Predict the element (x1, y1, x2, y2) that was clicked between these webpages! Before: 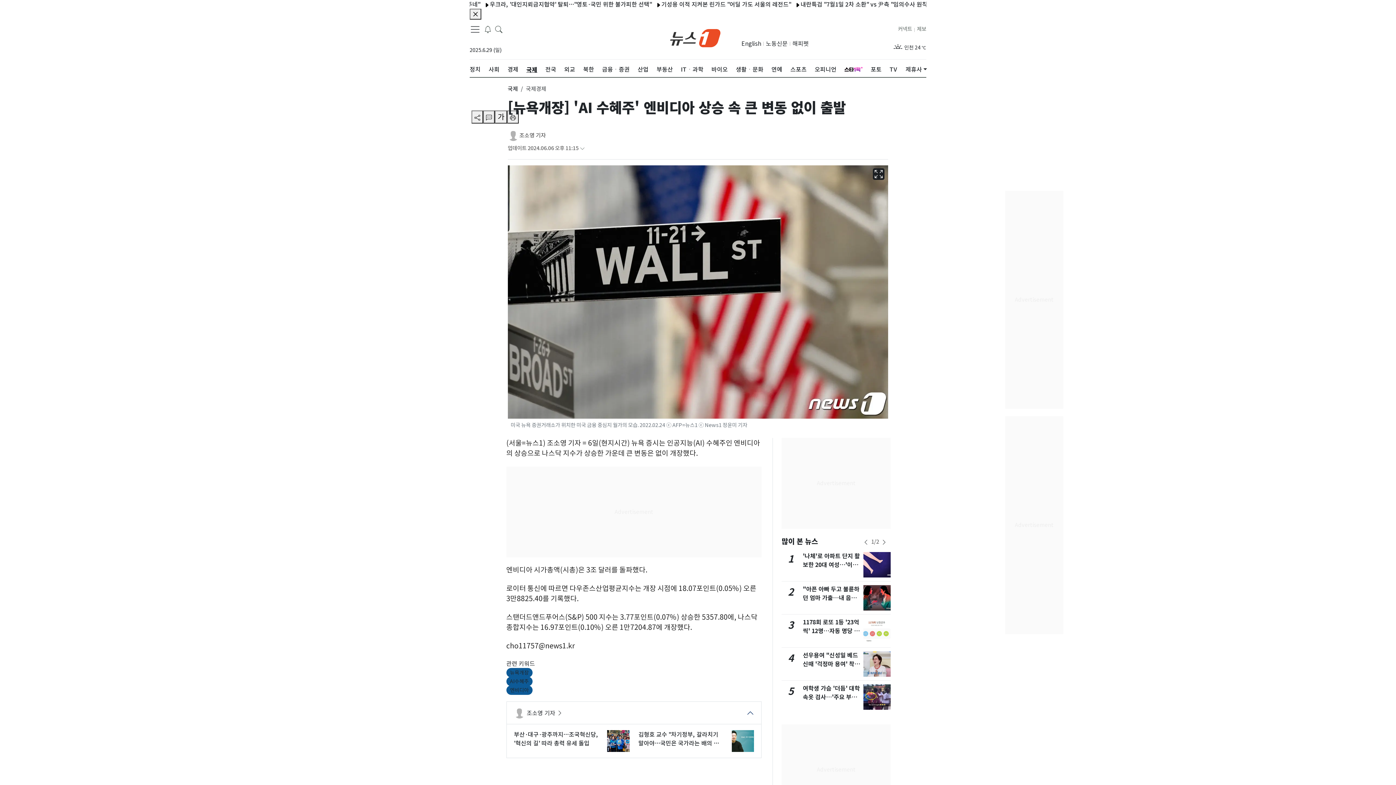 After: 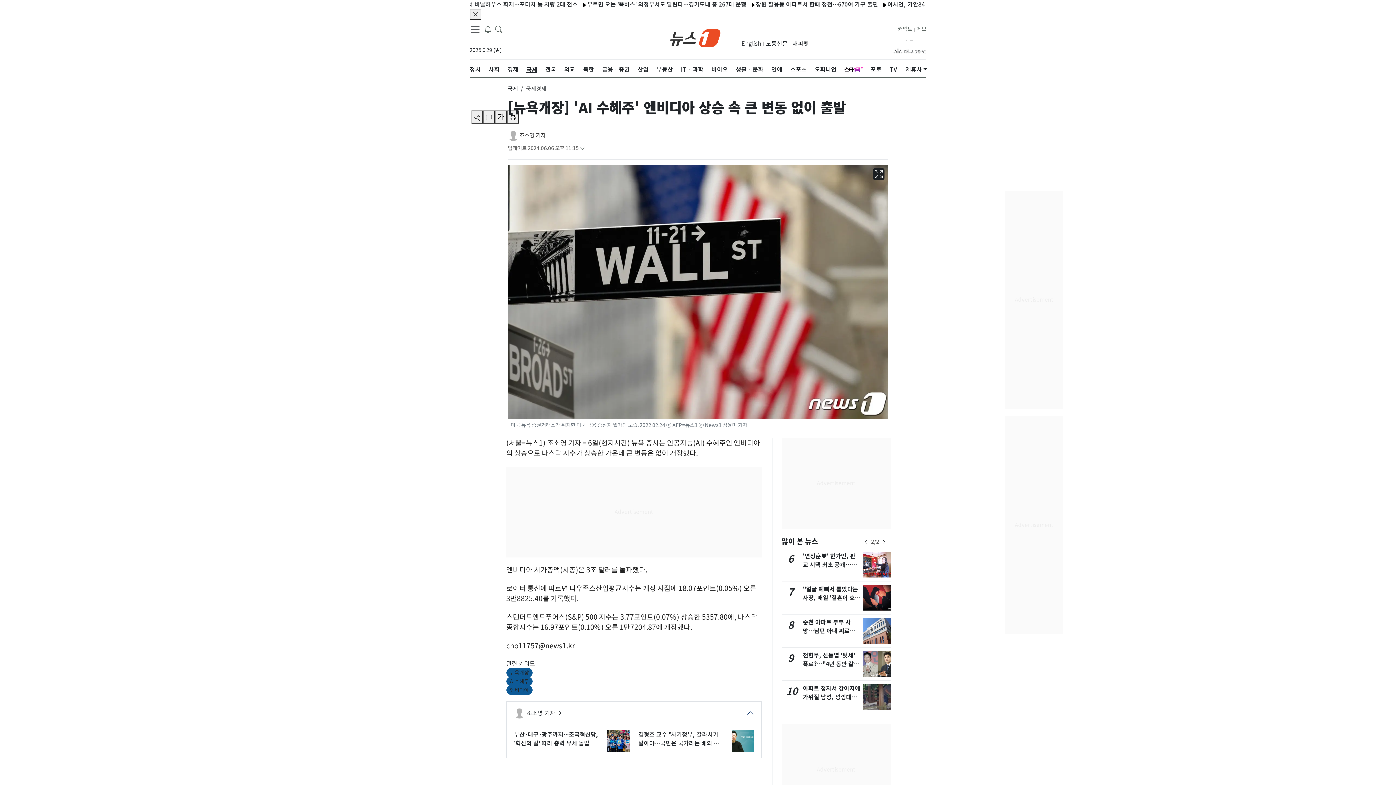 Action: label: newsSliderNextButton bbox: (881, 536, 887, 548)